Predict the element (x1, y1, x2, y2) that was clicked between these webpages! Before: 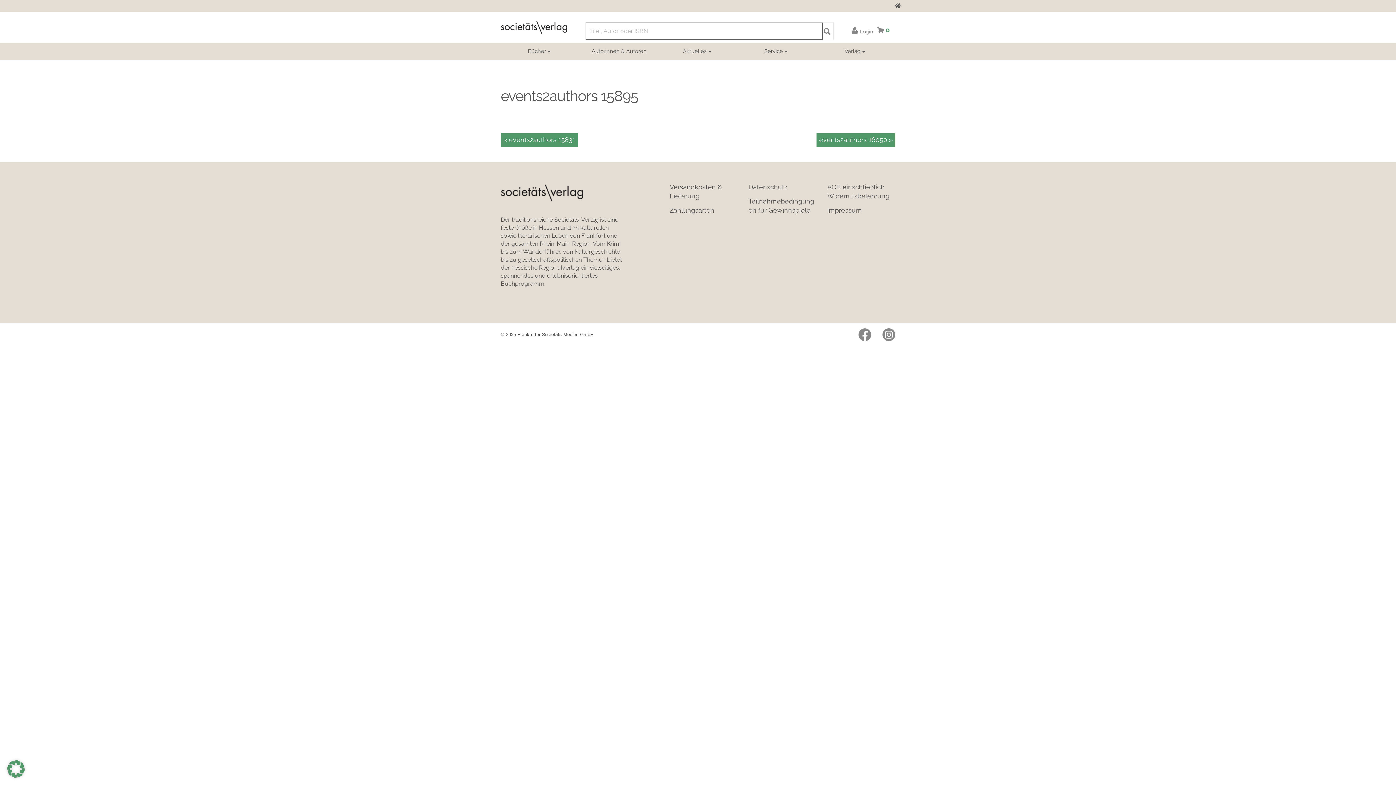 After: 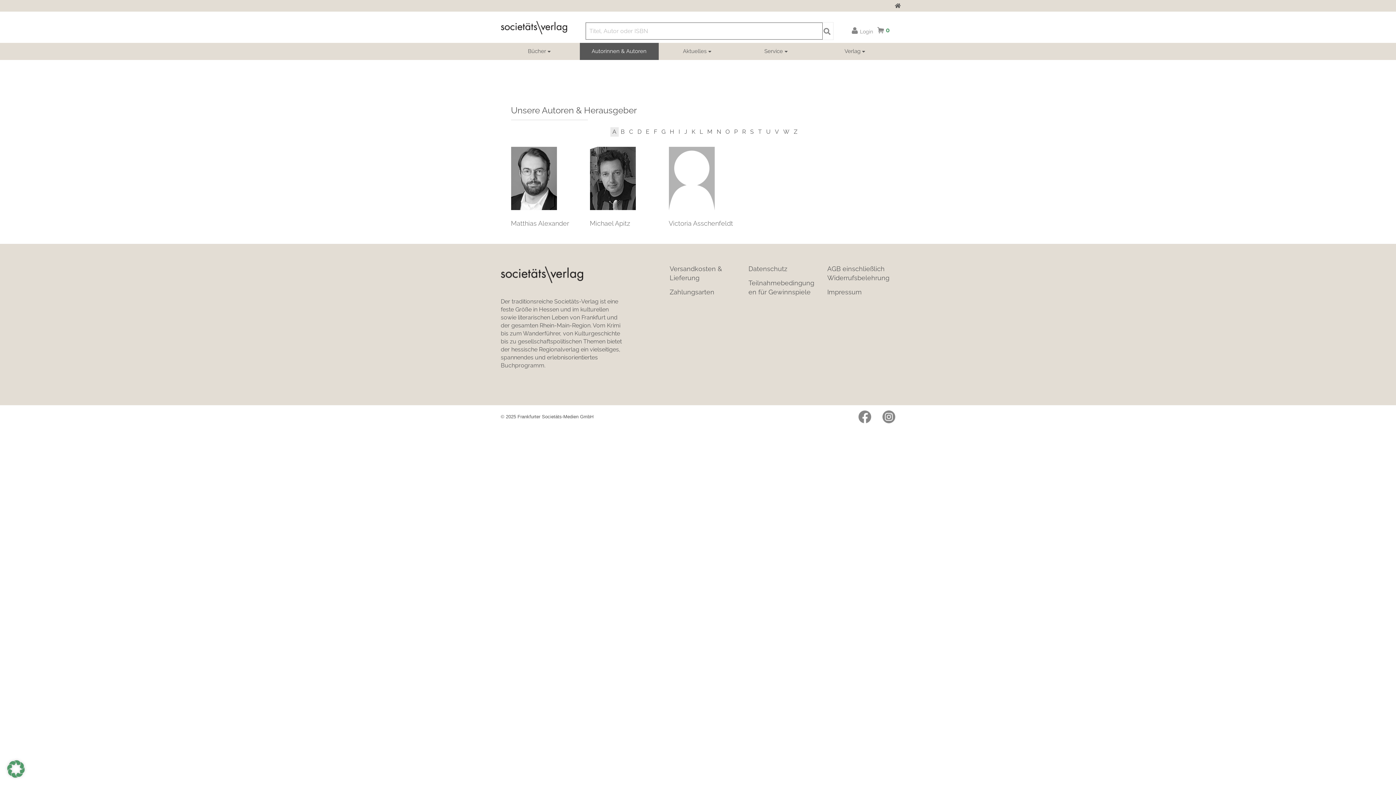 Action: bbox: (579, 43, 658, 60) label: Autorinnen & Autoren